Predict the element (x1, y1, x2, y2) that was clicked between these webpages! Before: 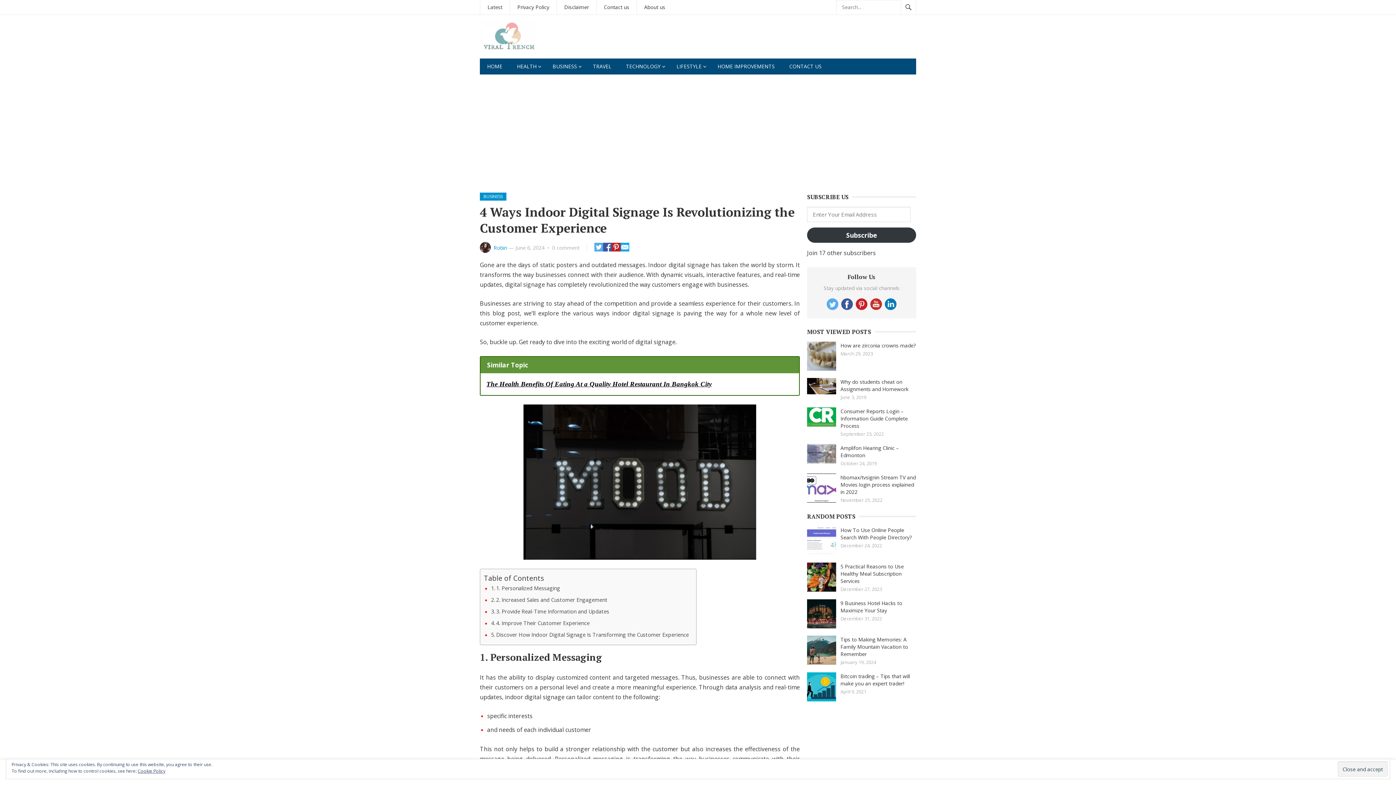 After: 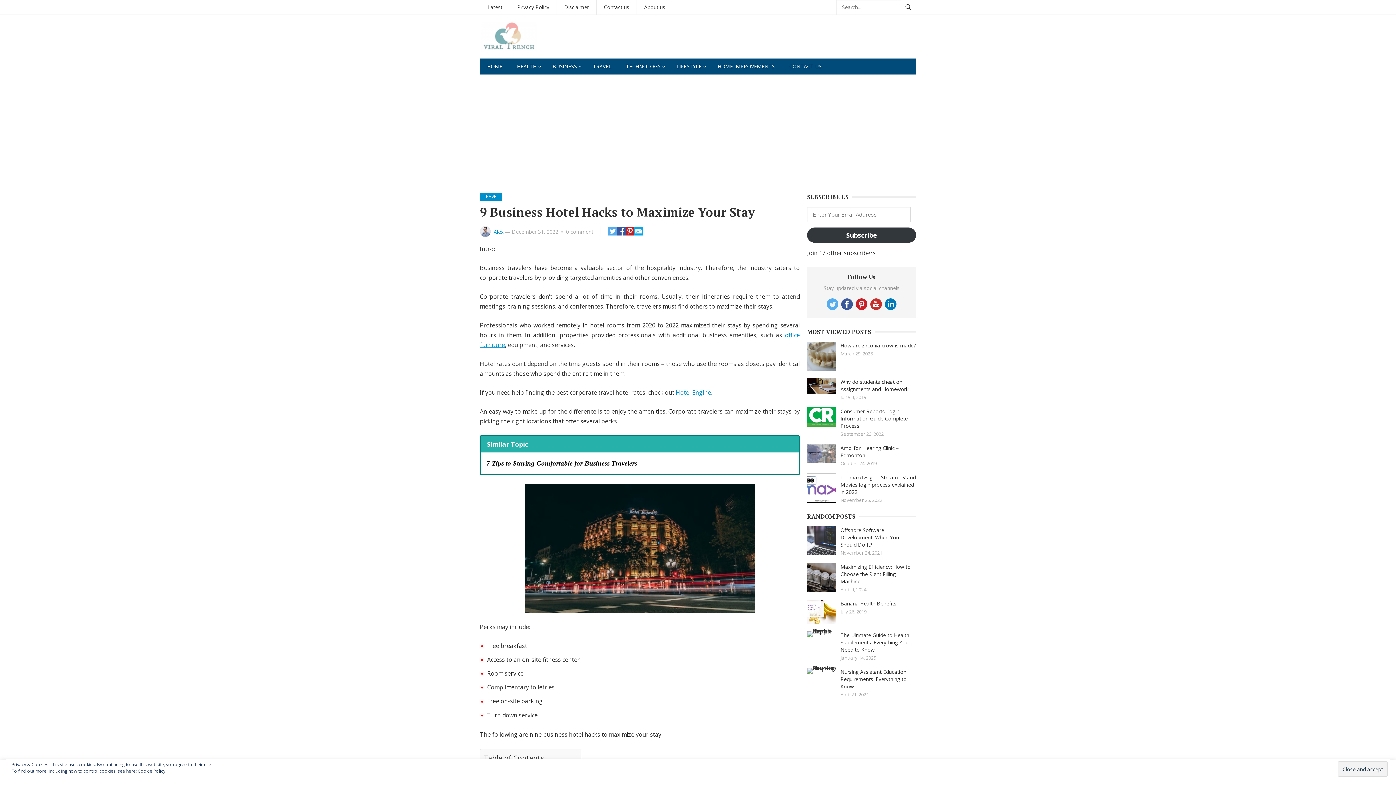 Action: bbox: (840, 600, 902, 614) label: 9 Business Hotel Hacks to Maximize Your Stay